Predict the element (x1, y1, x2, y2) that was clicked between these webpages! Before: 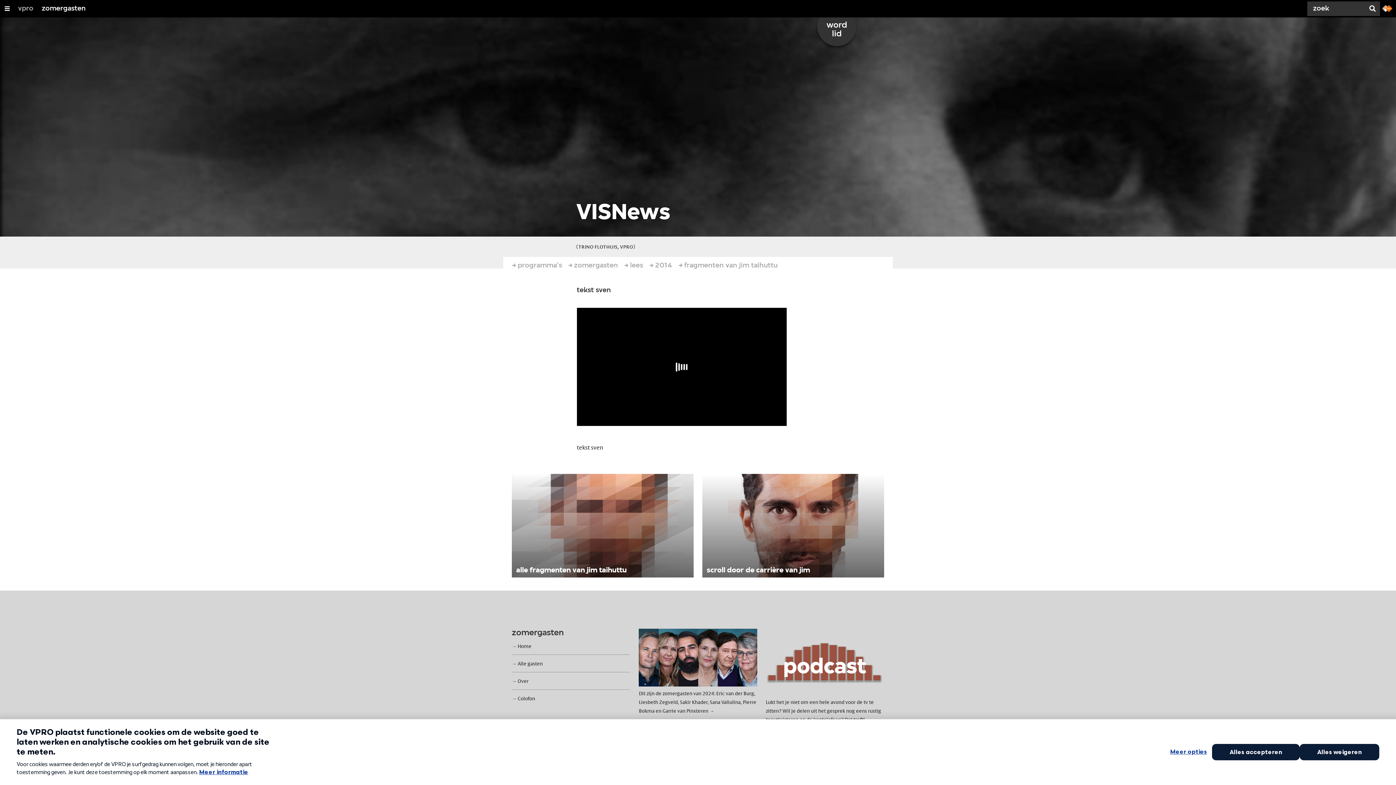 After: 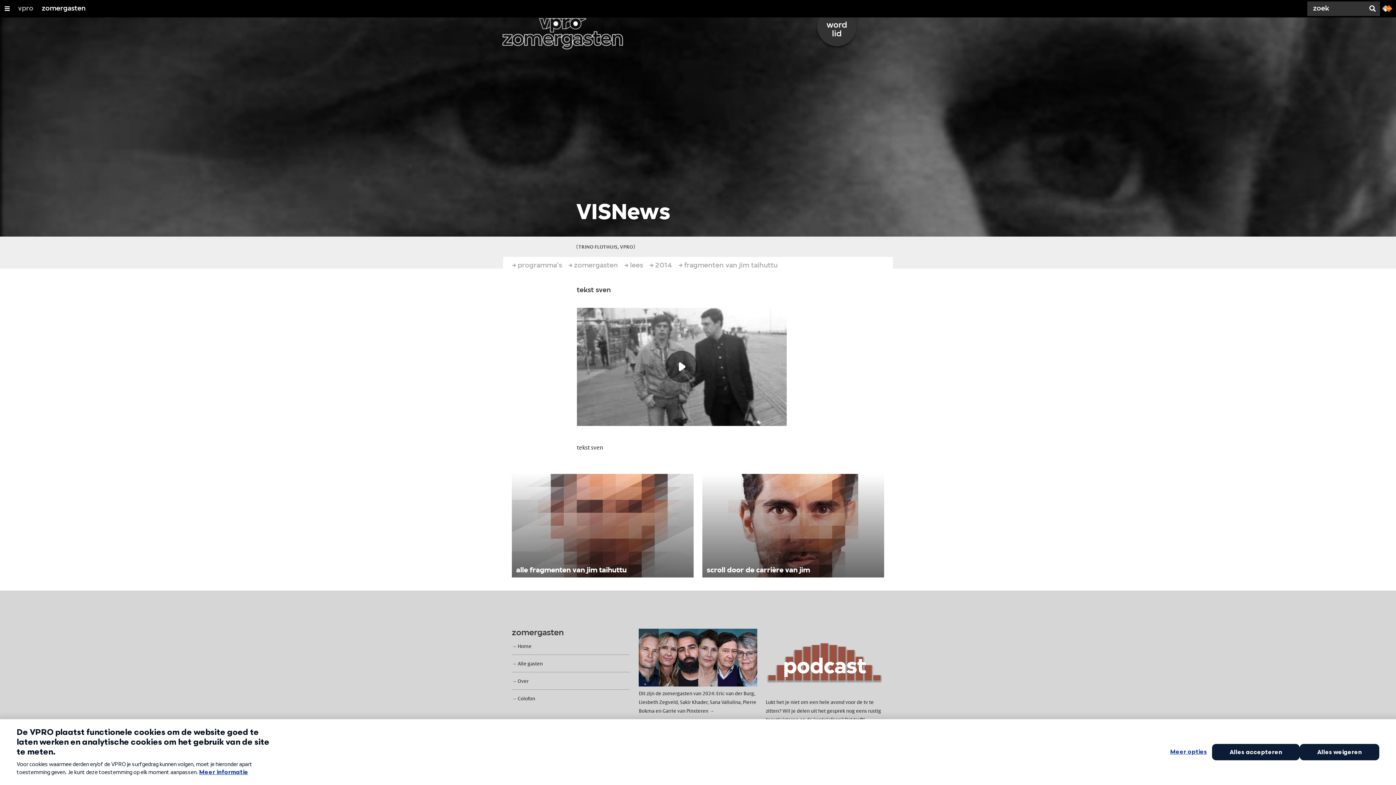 Action: label: Ga naar npostart.nl bbox: (1380, 0, 1394, 15)